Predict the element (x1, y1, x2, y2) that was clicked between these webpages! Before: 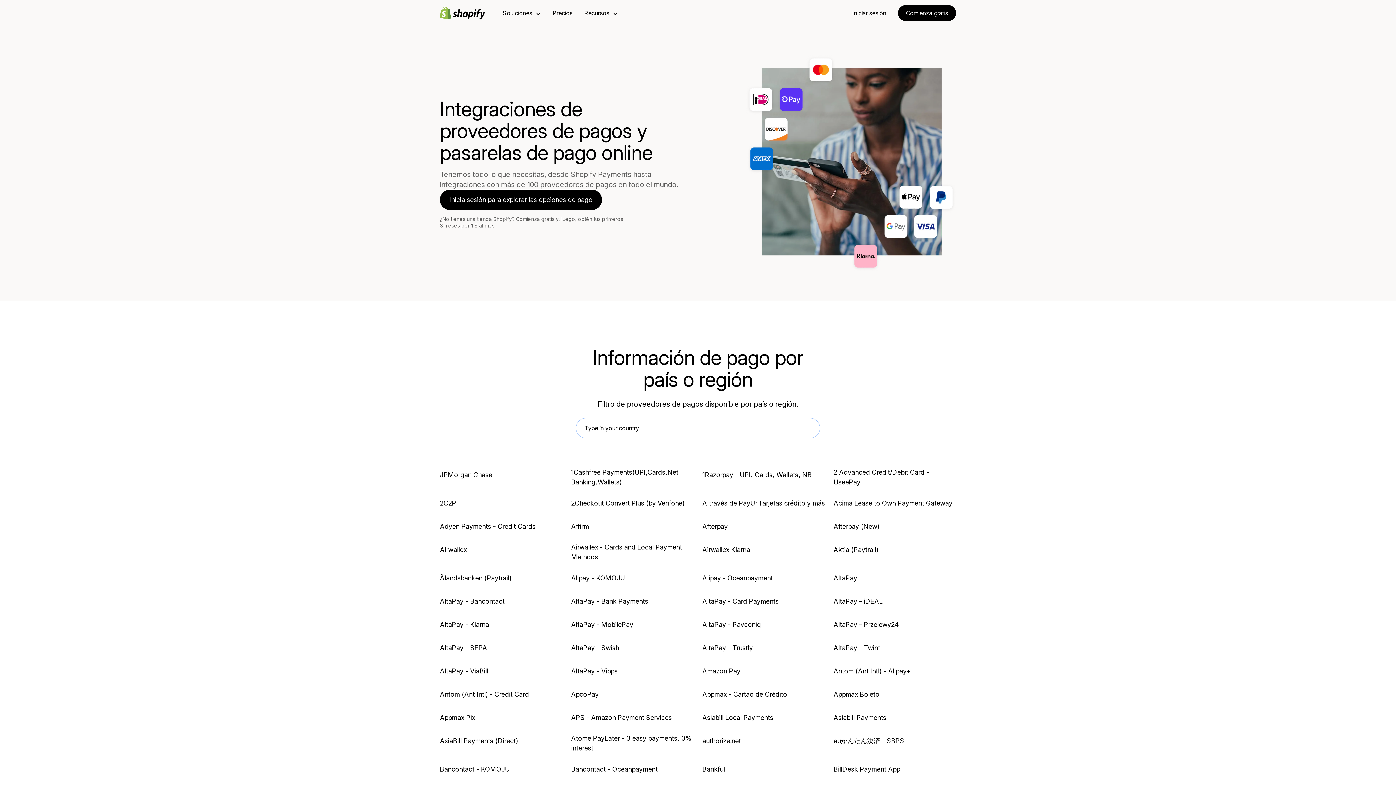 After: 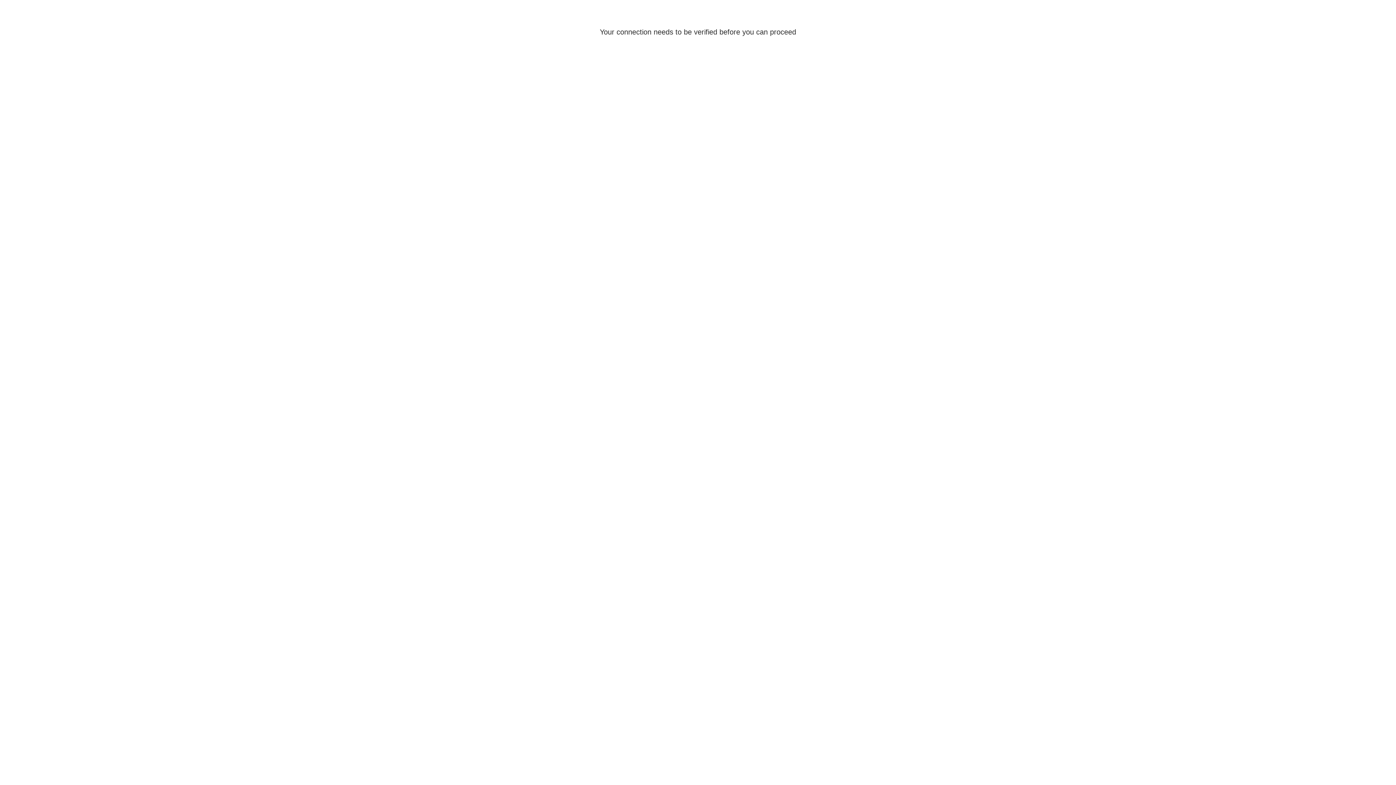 Action: label: Inicia sesión para explorar las opciones de pago bbox: (440, 189, 602, 210)